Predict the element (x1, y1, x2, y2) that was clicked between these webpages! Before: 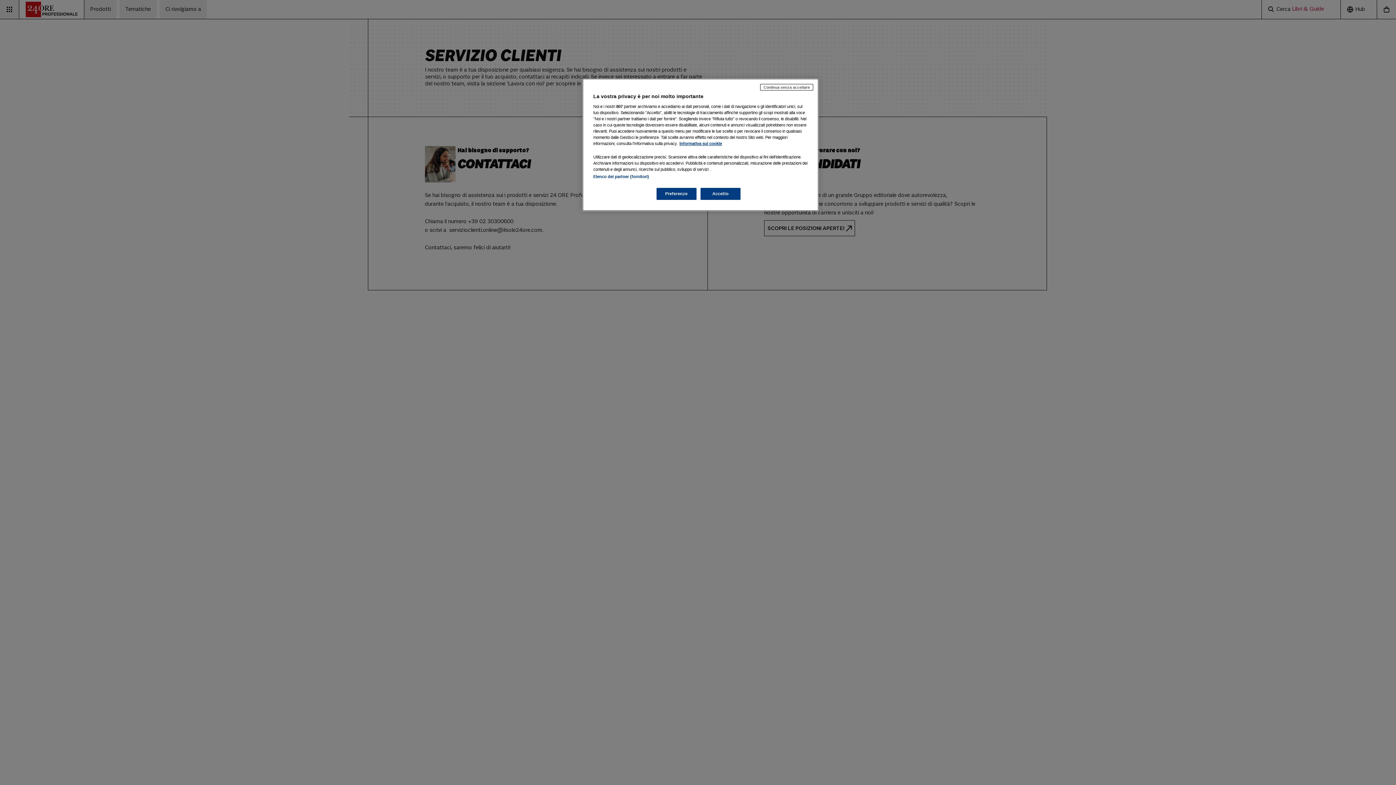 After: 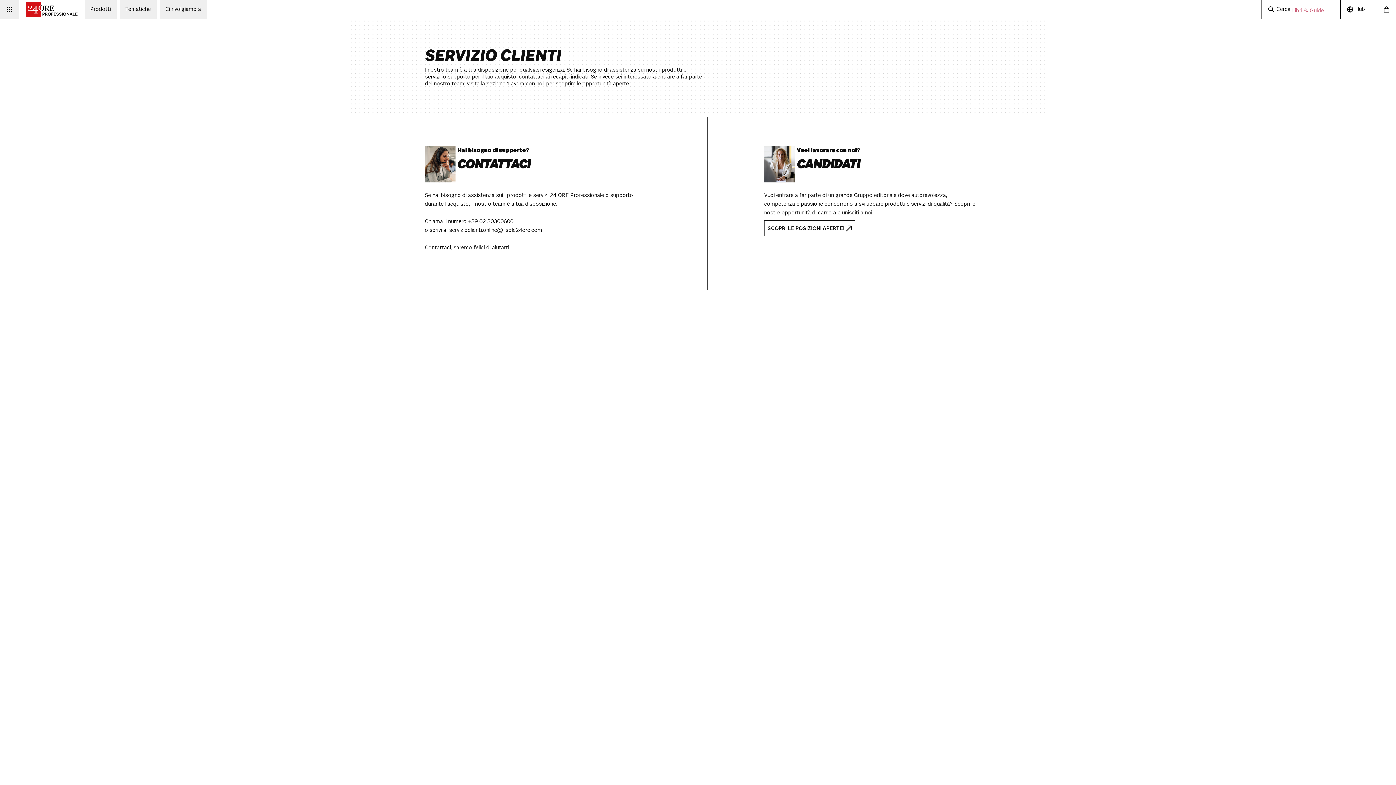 Action: bbox: (760, 84, 813, 90) label: Continua senza accettare